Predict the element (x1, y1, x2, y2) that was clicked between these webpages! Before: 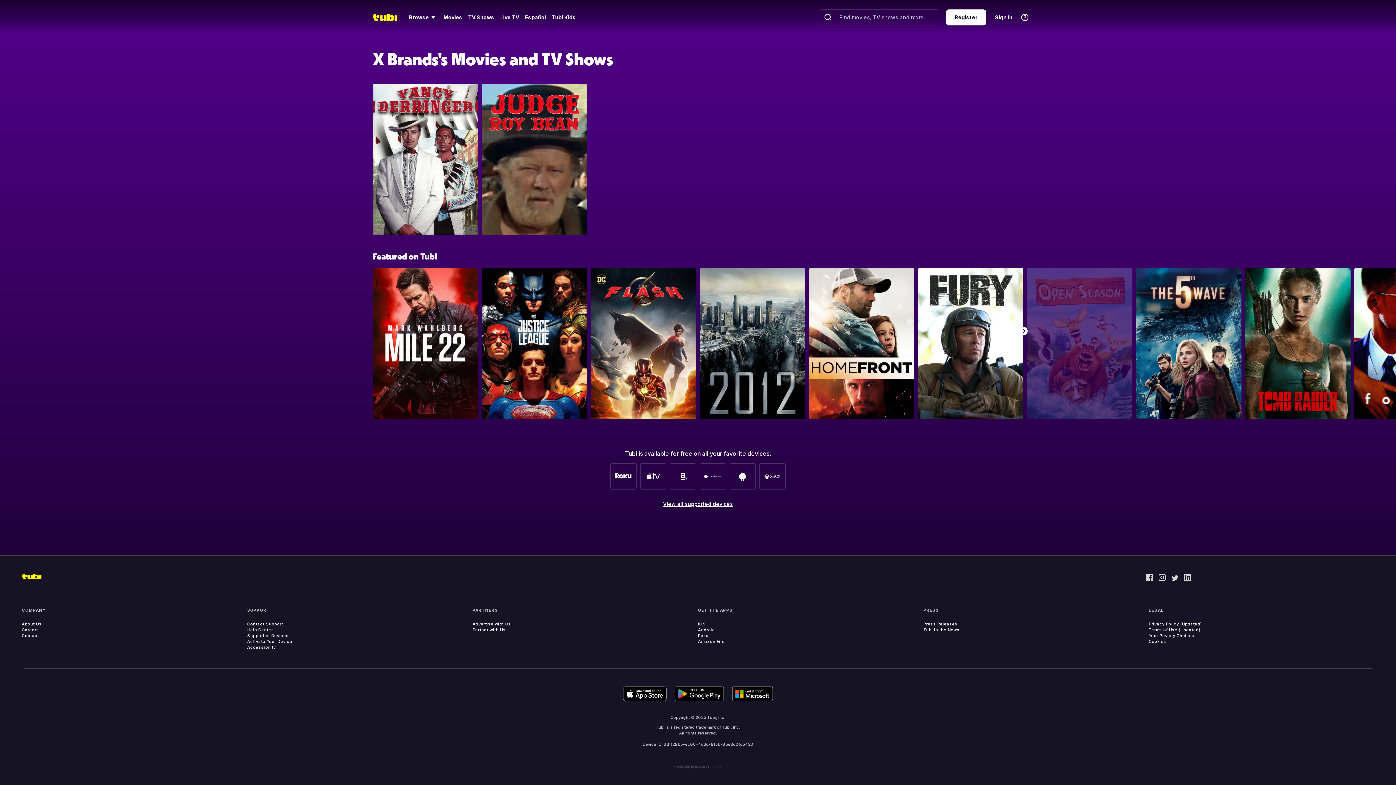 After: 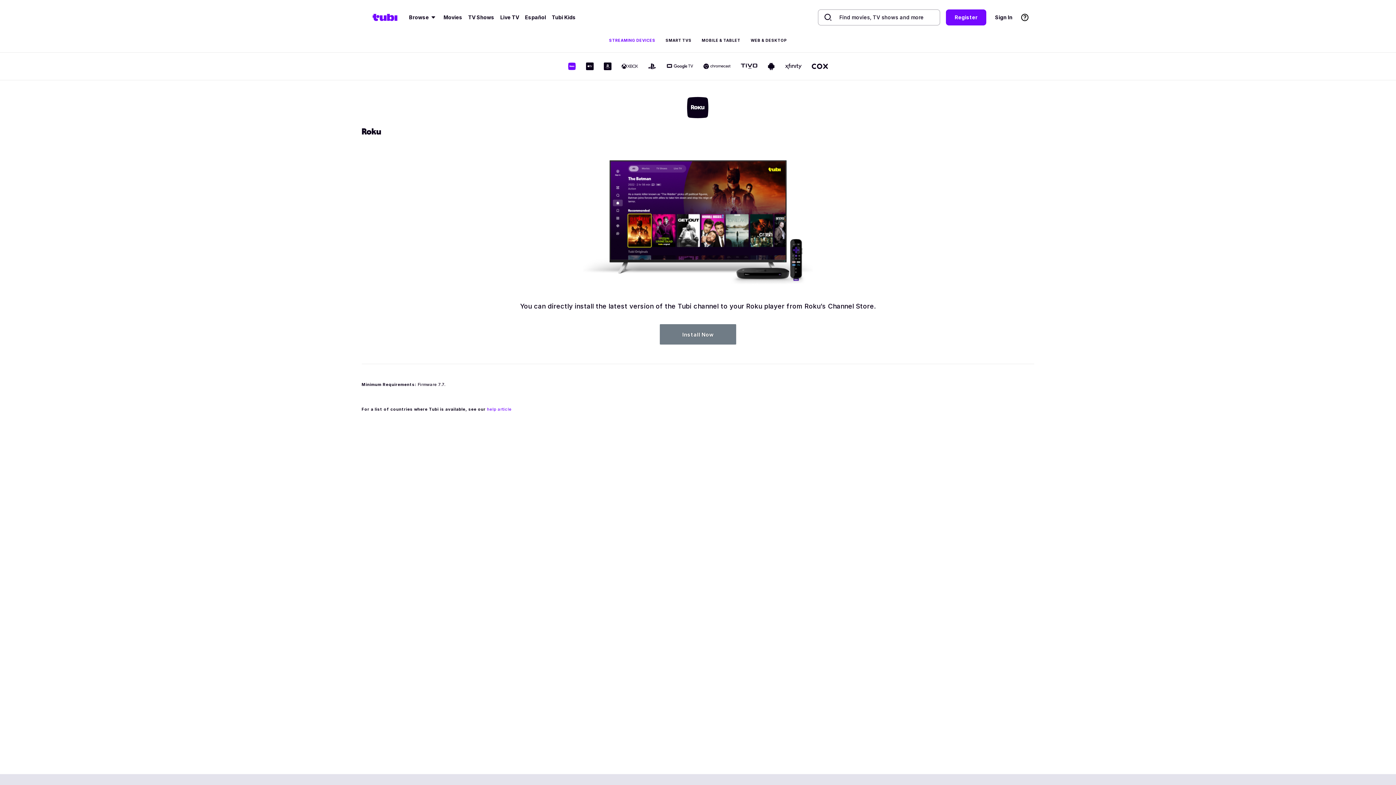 Action: bbox: (247, 633, 288, 639) label: Supported Devices